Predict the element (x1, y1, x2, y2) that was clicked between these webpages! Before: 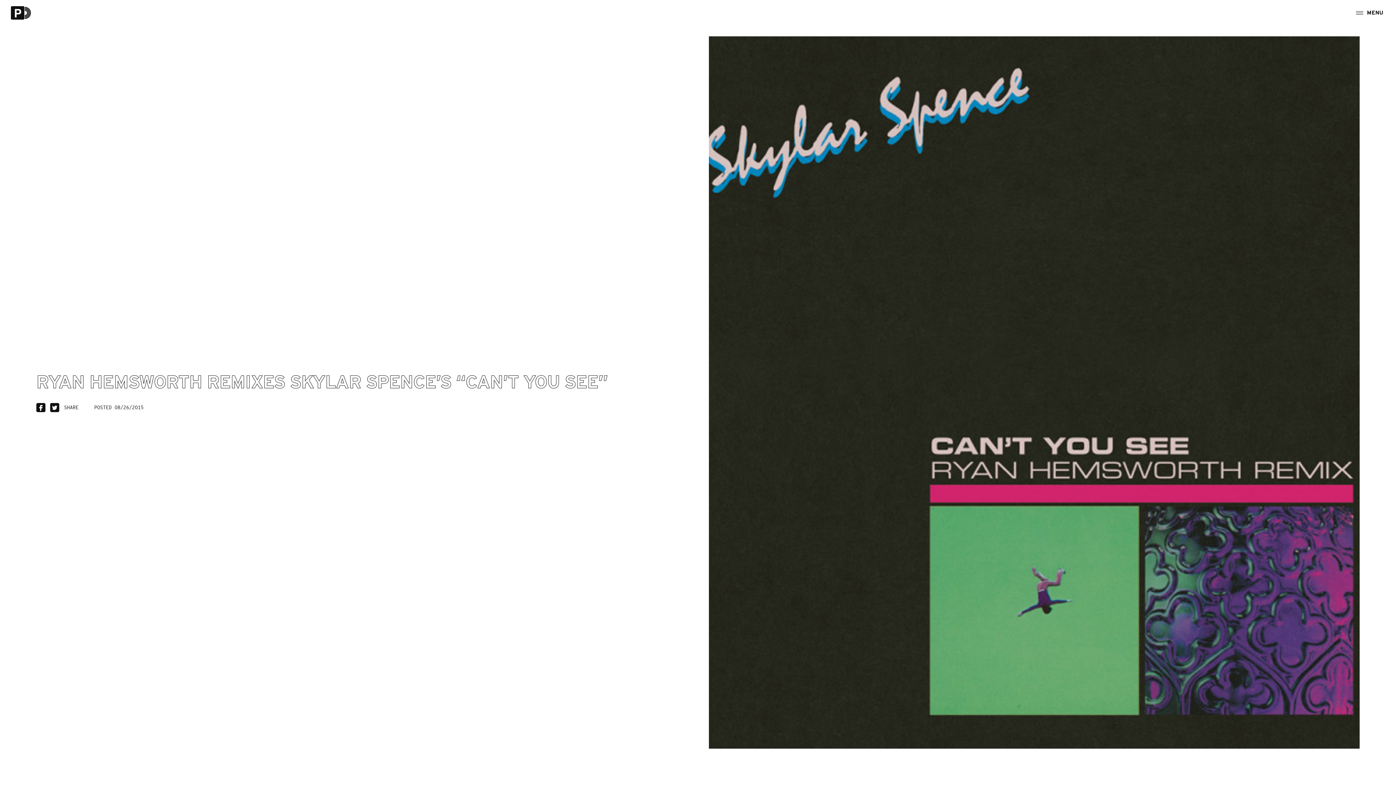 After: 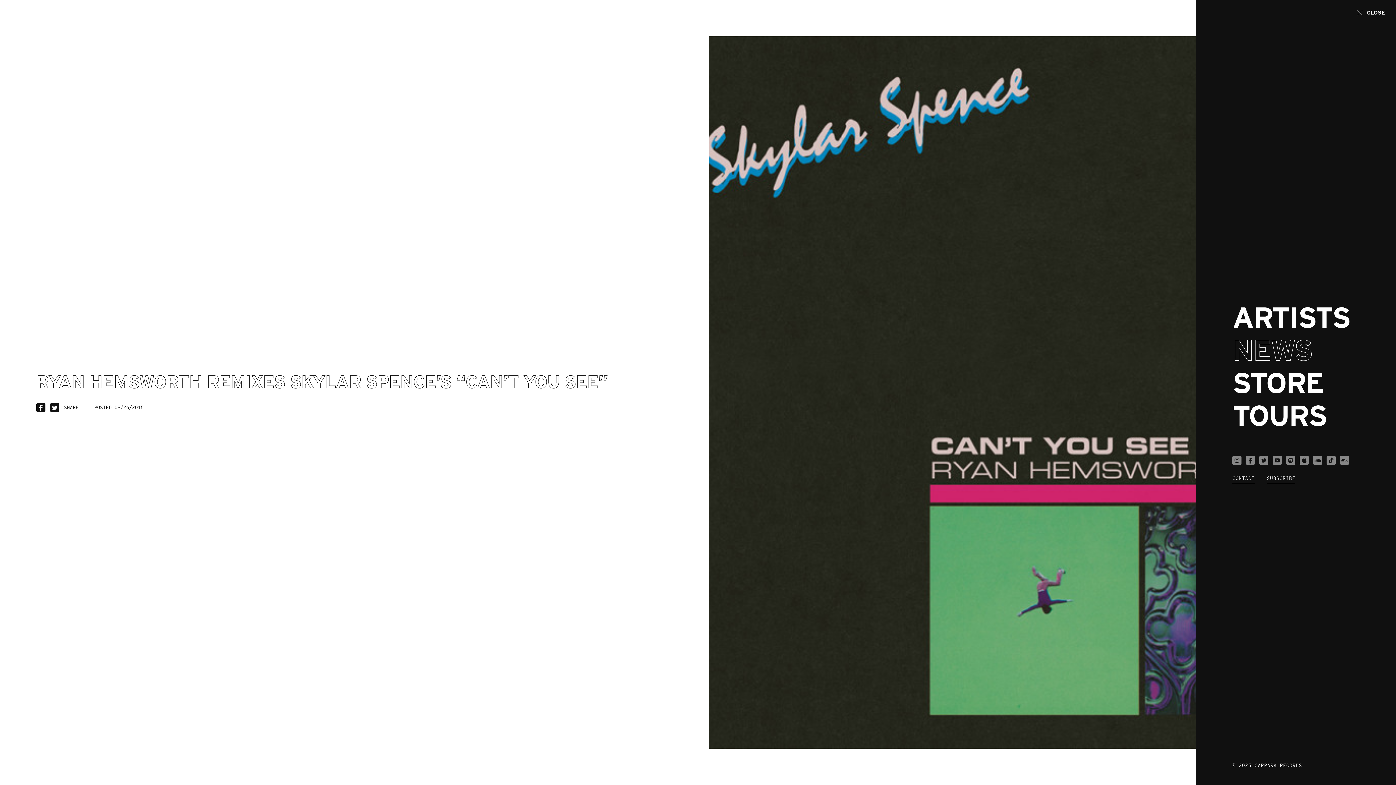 Action: bbox: (1352, 6, 1389, 19)